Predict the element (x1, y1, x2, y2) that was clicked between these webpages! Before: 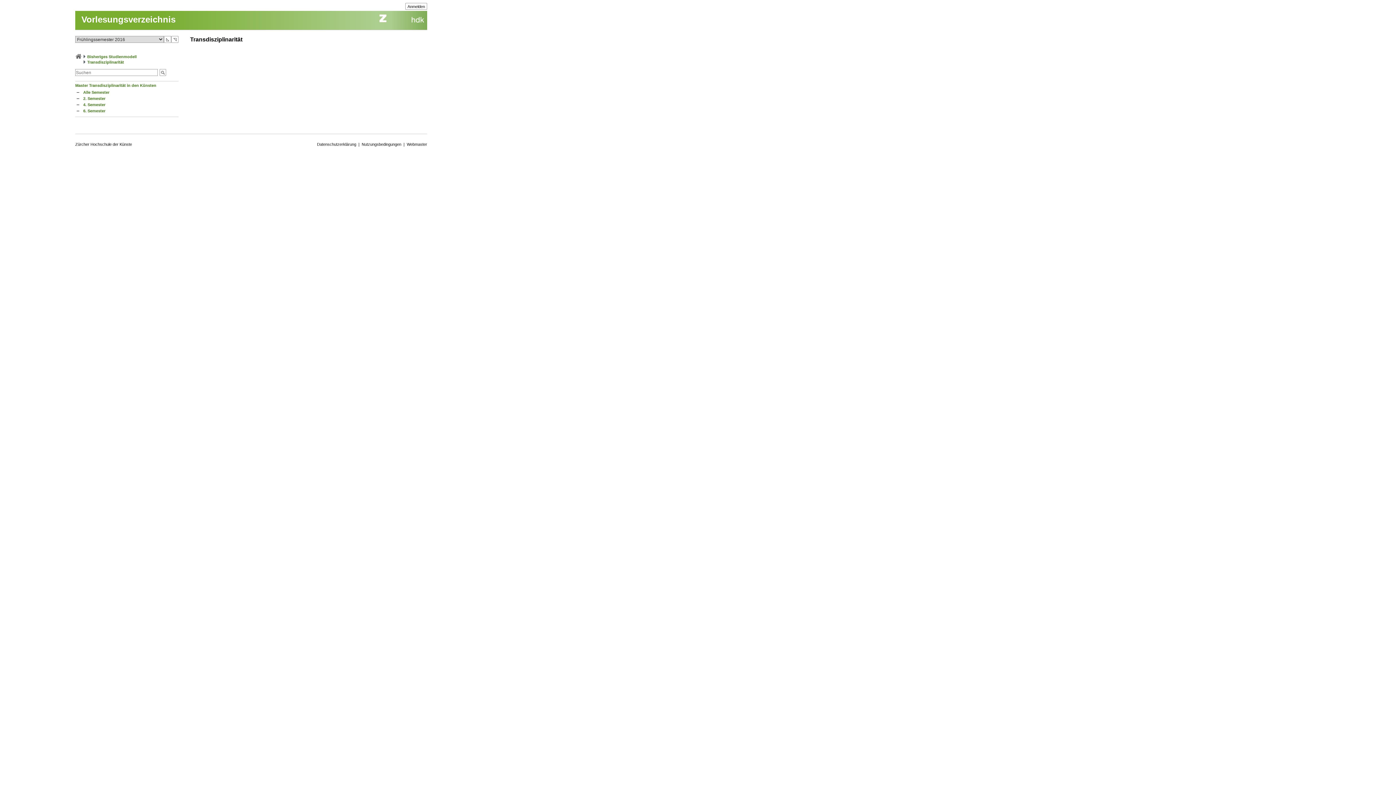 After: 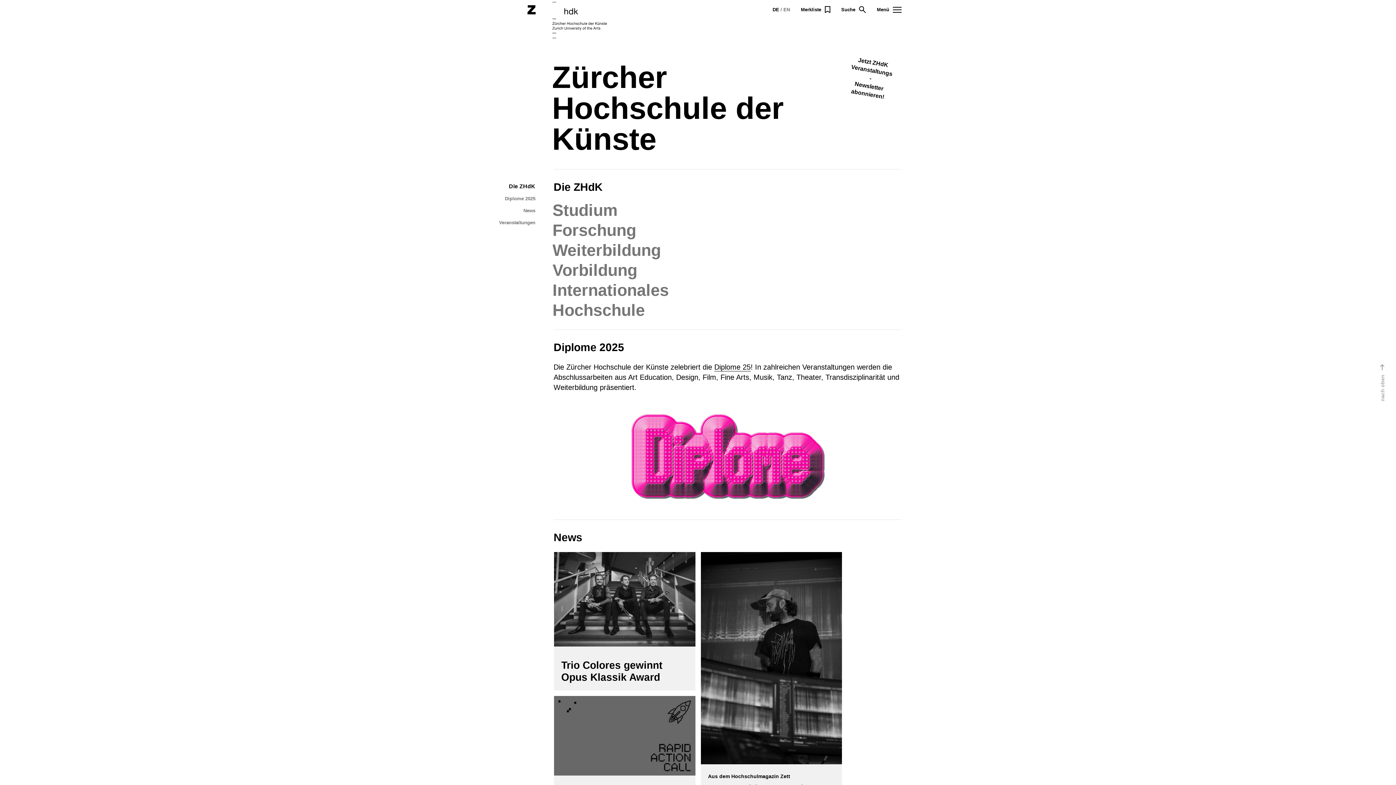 Action: bbox: (75, 142, 132, 146) label: Zürcher Hochschule der Künste